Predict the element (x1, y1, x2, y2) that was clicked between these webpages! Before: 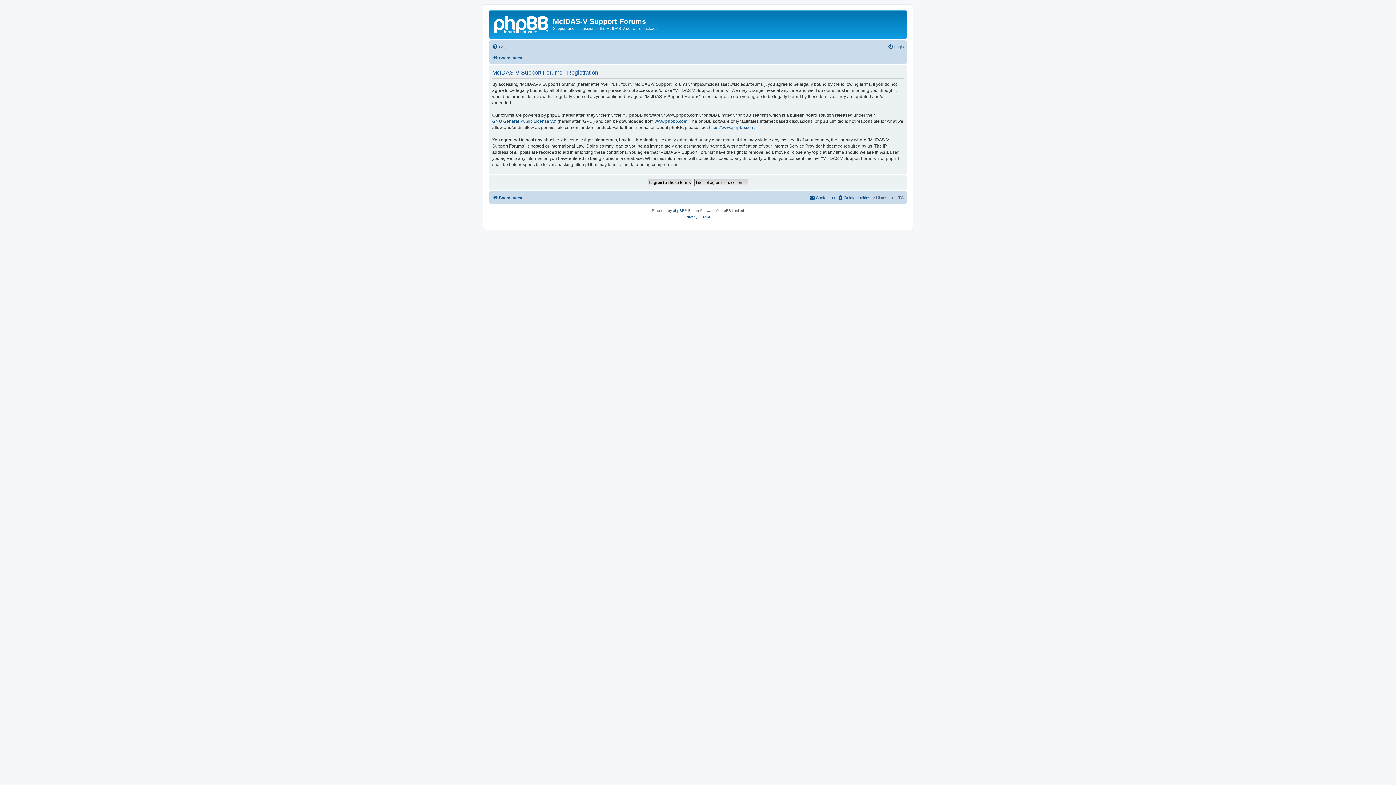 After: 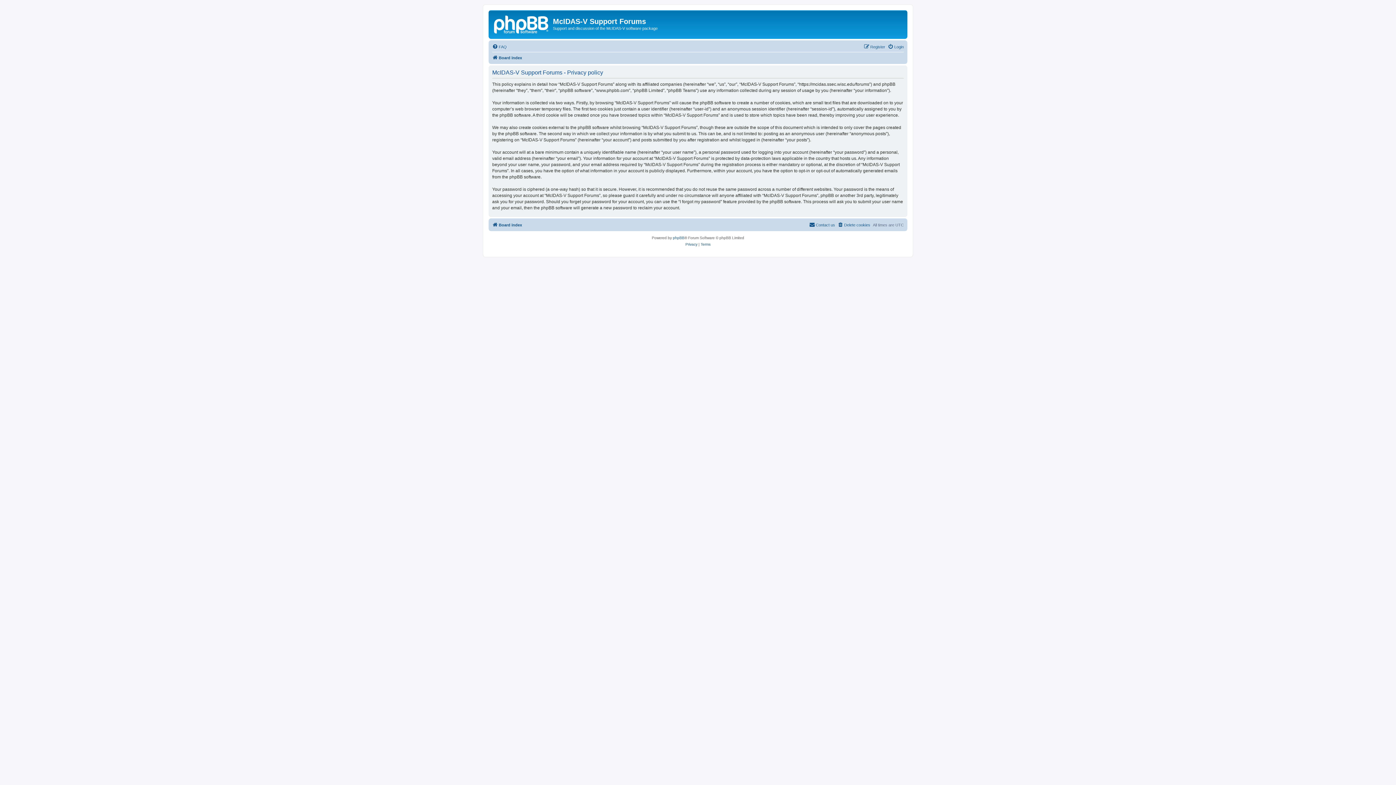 Action: label: Privacy bbox: (685, 214, 697, 220)